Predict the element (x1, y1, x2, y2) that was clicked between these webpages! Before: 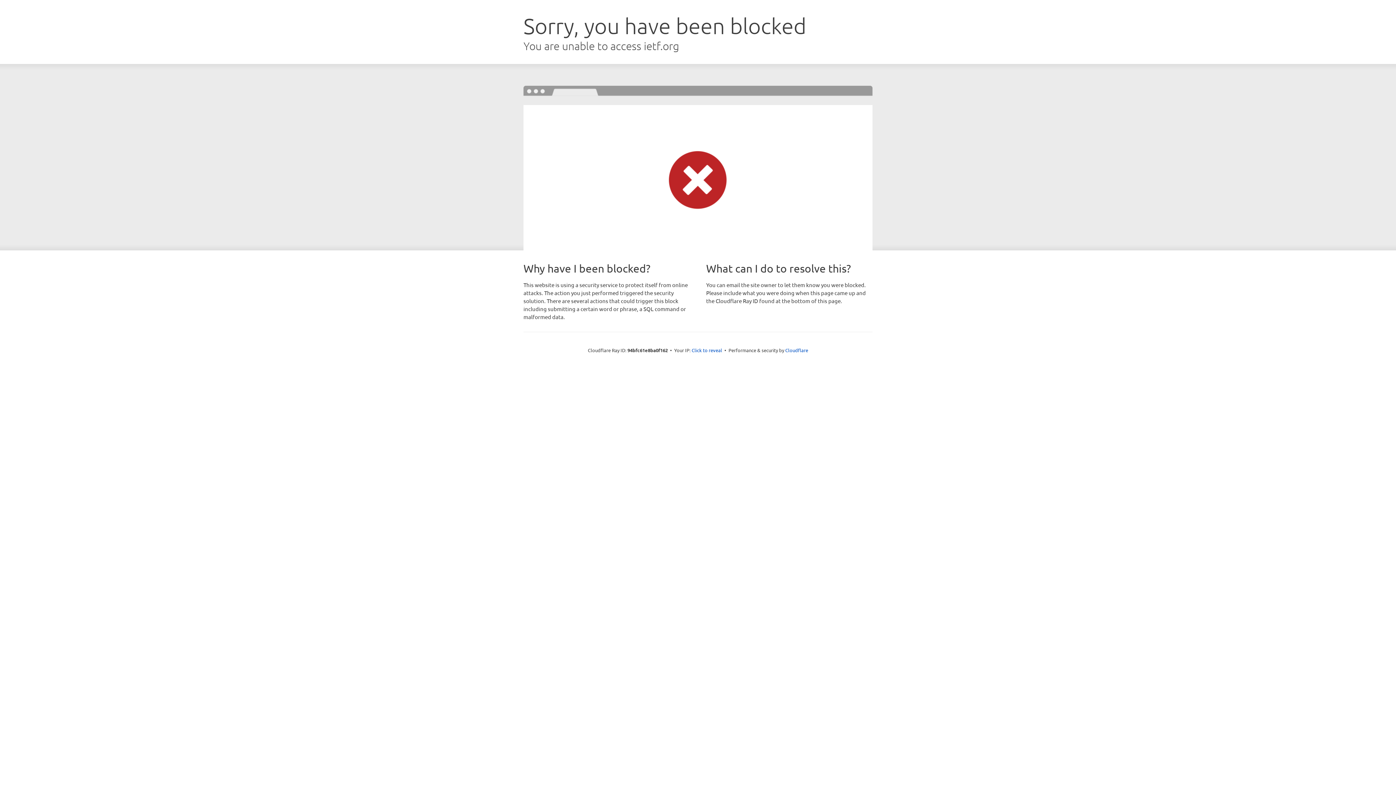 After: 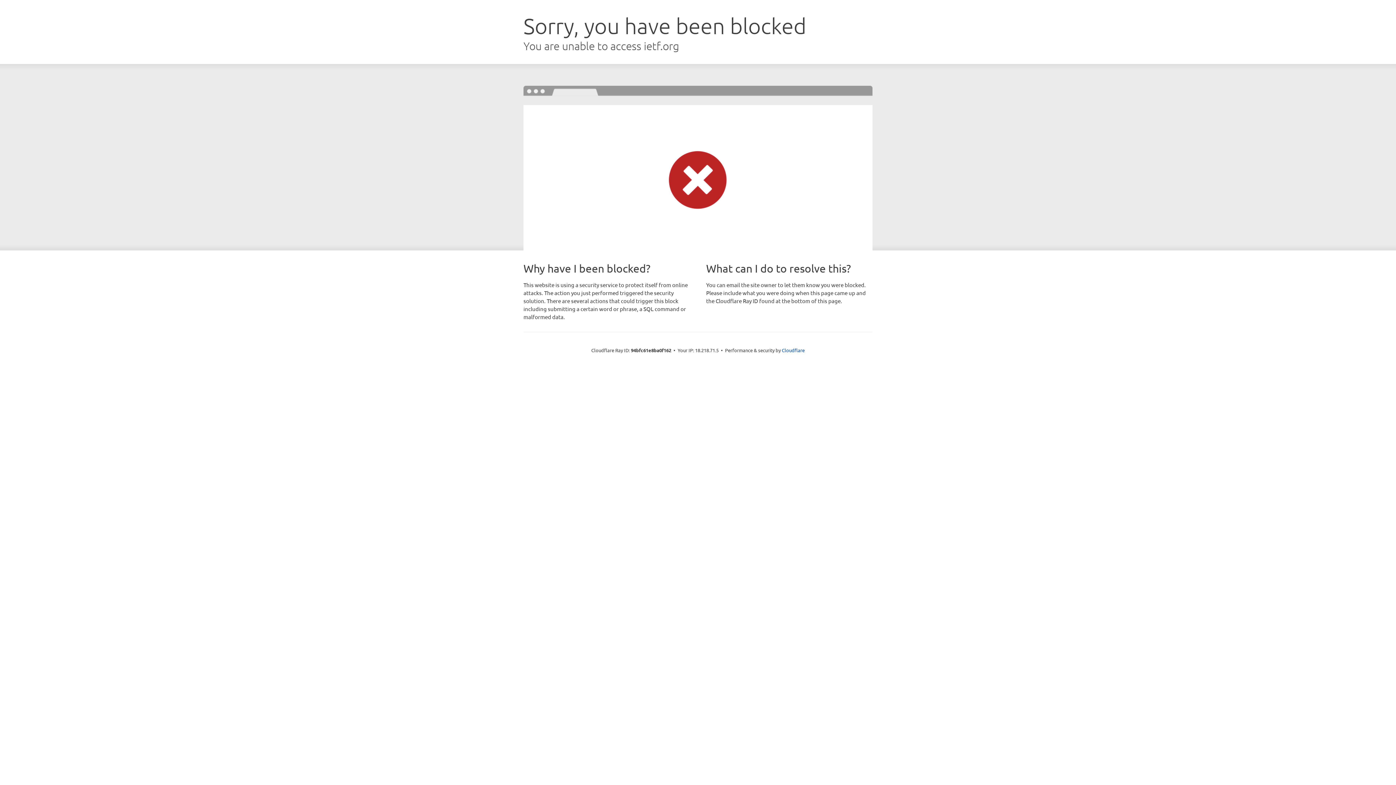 Action: label: Click to reveal bbox: (691, 346, 722, 353)